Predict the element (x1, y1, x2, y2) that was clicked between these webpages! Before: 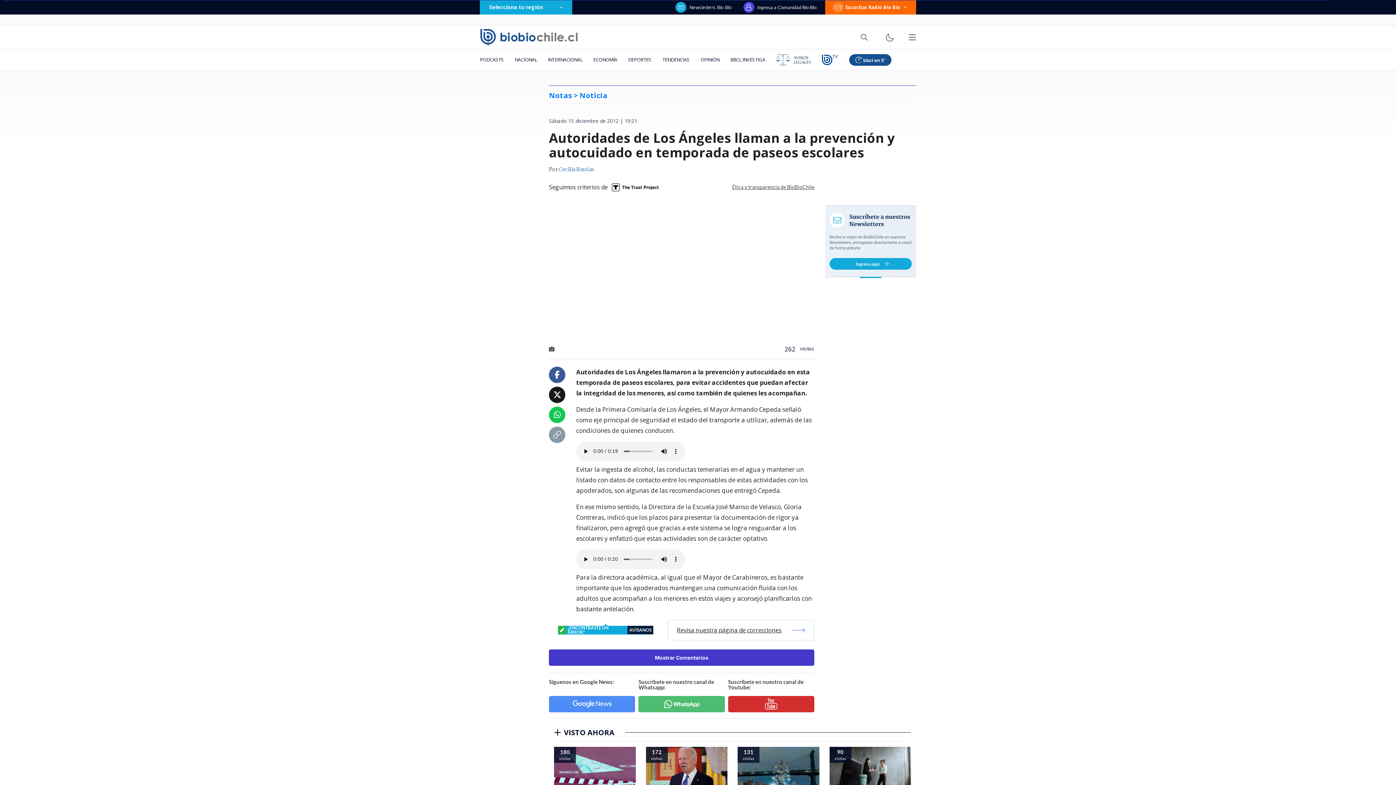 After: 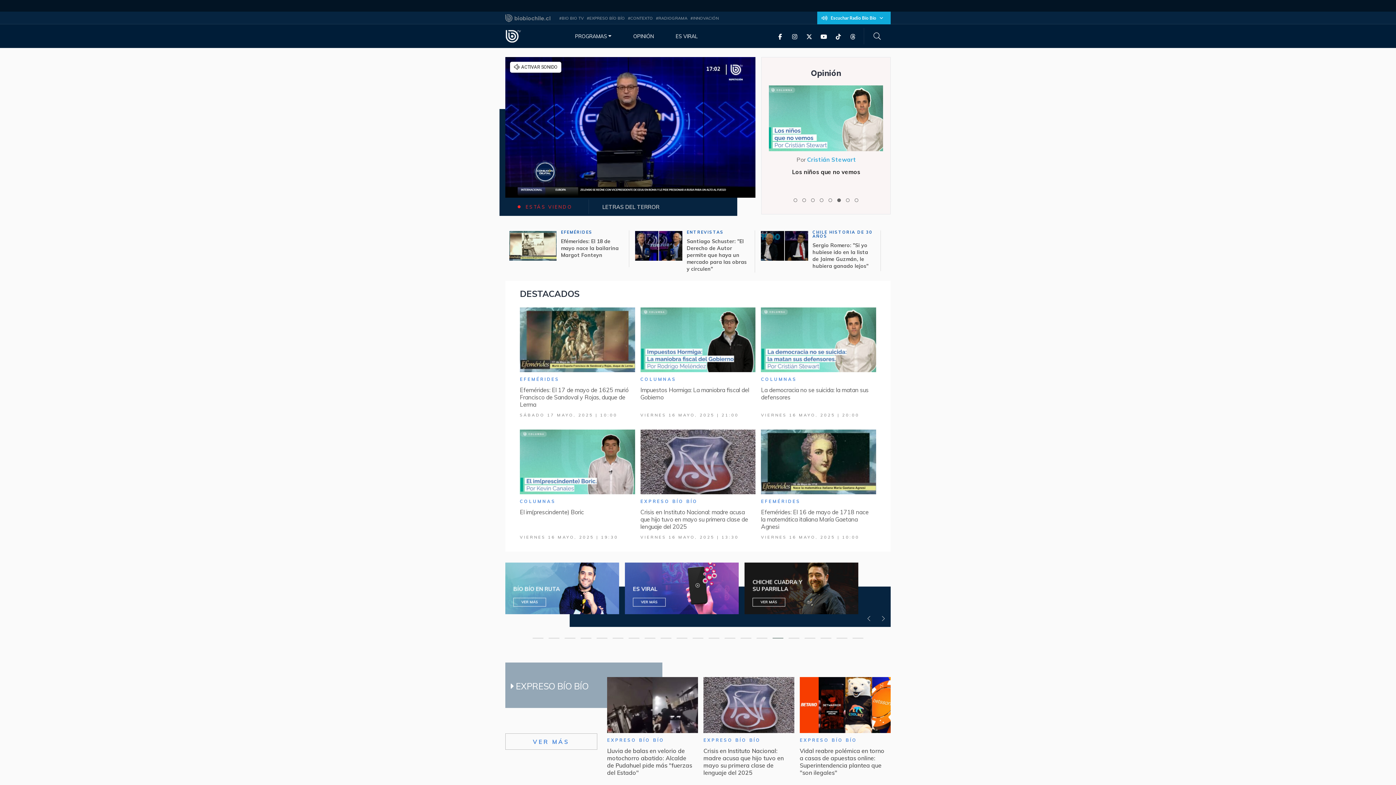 Action: bbox: (816, 49, 844, 70)